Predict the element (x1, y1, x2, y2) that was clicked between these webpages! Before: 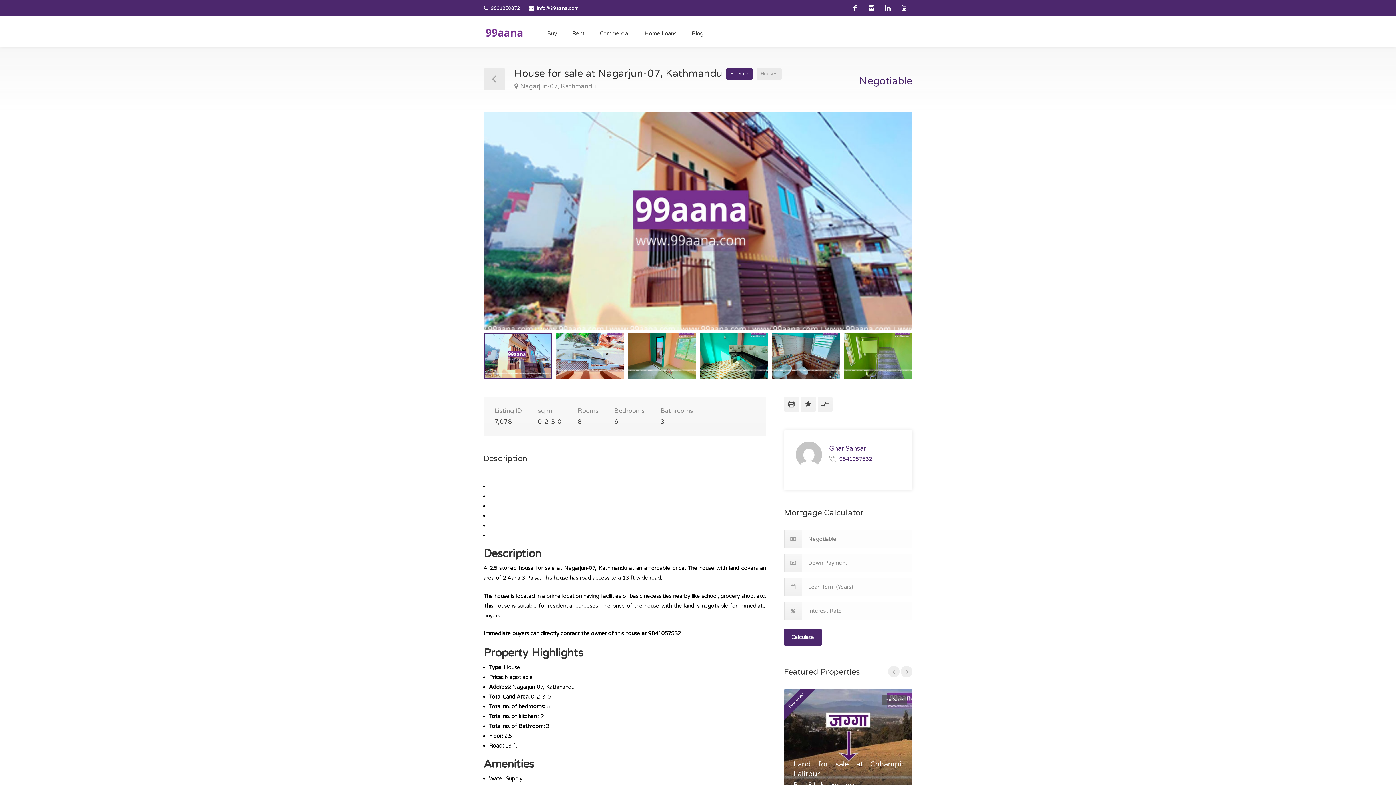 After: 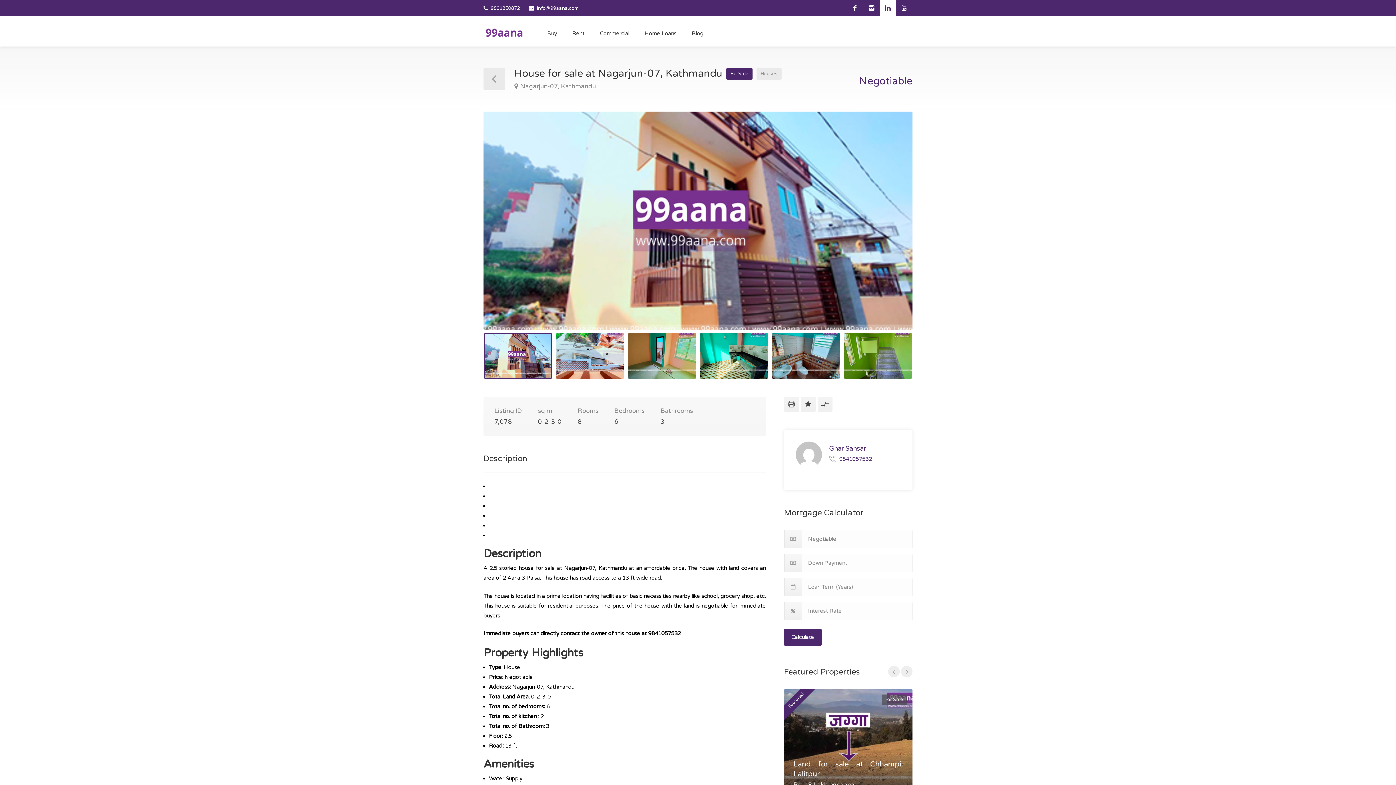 Action: bbox: (880, 0, 896, 16)